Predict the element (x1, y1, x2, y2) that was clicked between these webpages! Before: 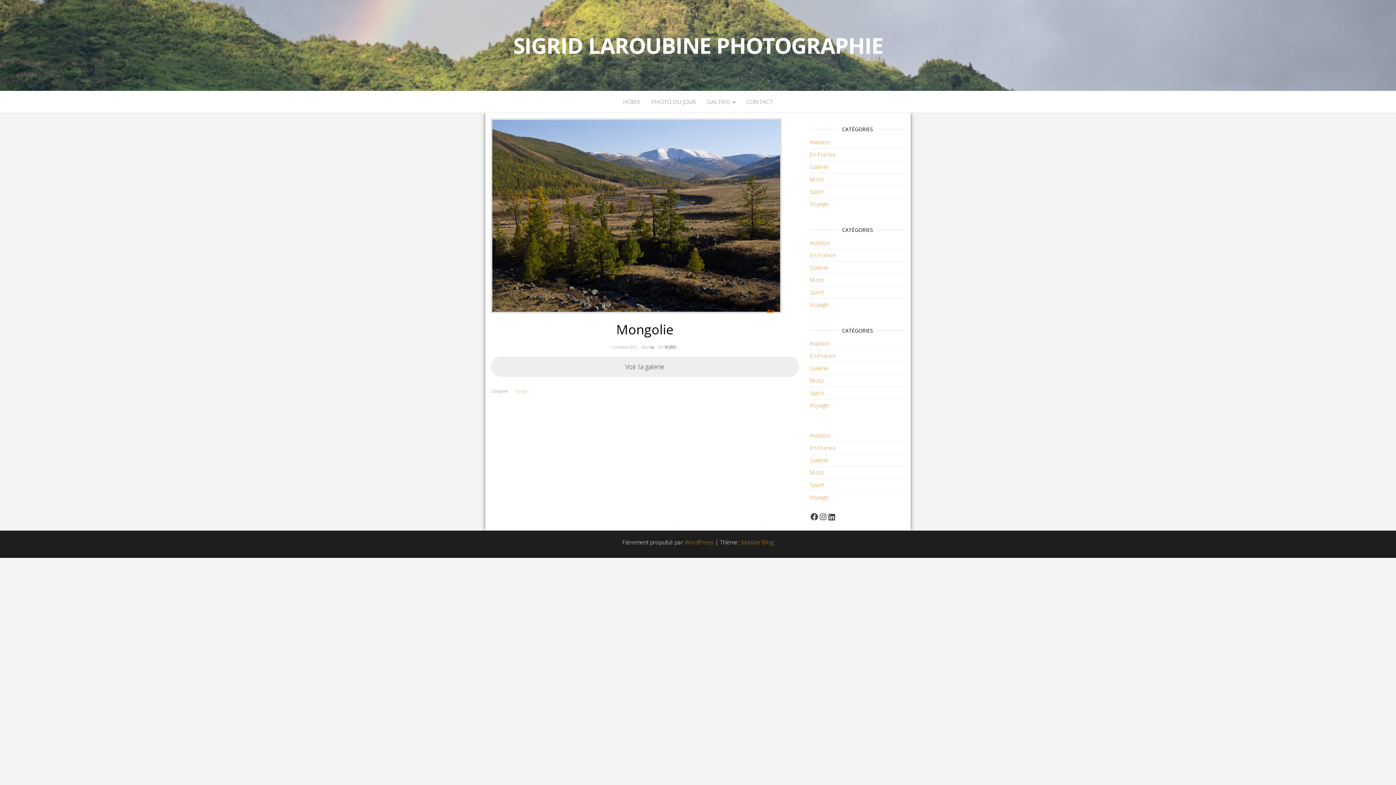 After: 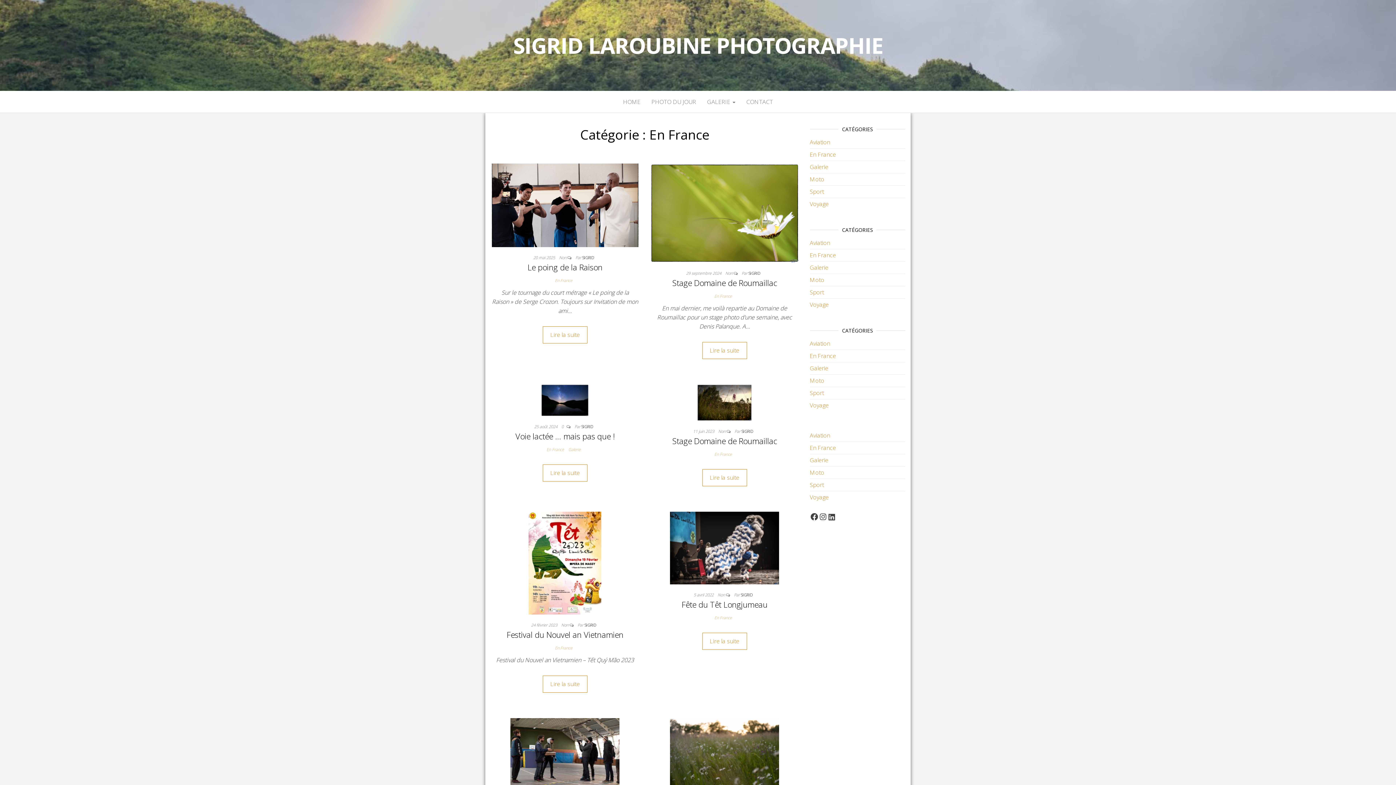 Action: bbox: (810, 352, 836, 360) label: En France